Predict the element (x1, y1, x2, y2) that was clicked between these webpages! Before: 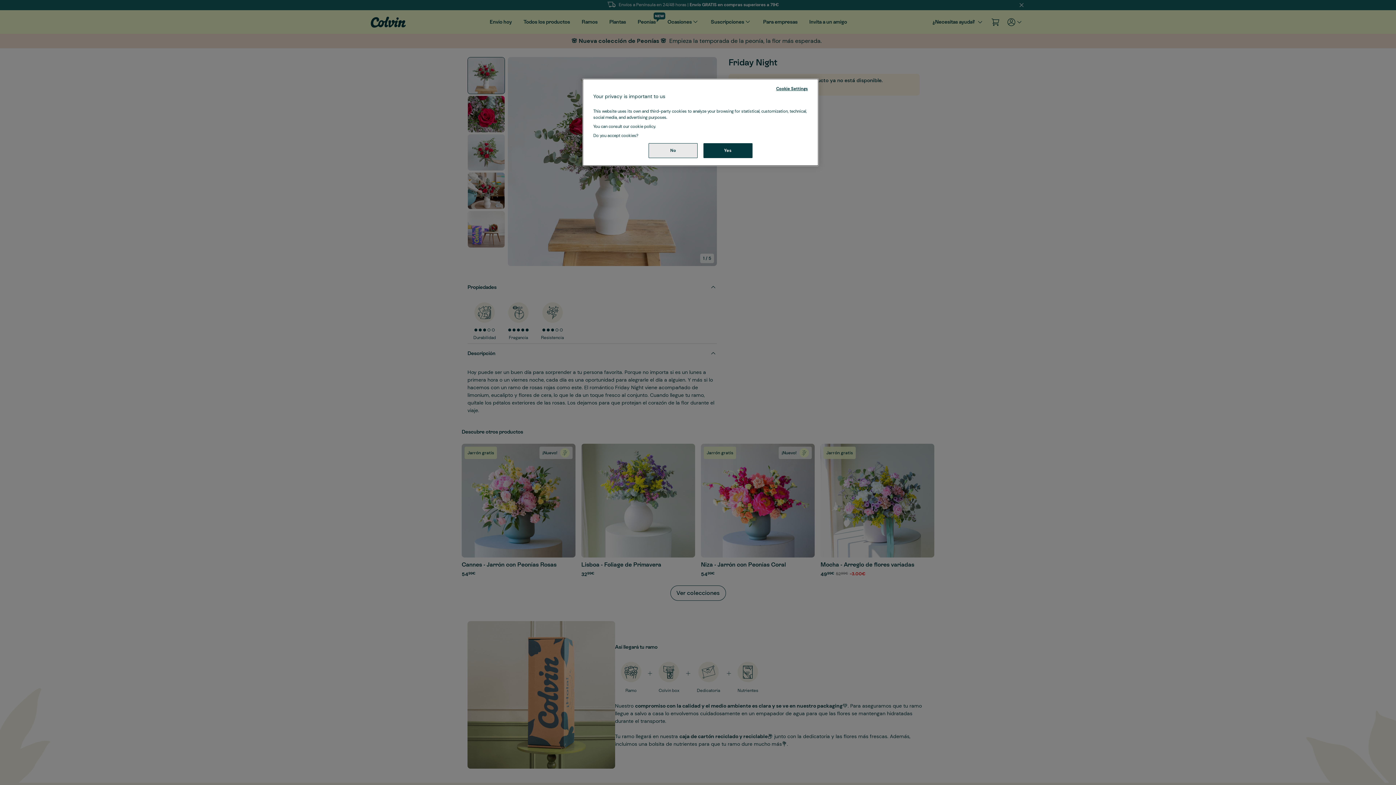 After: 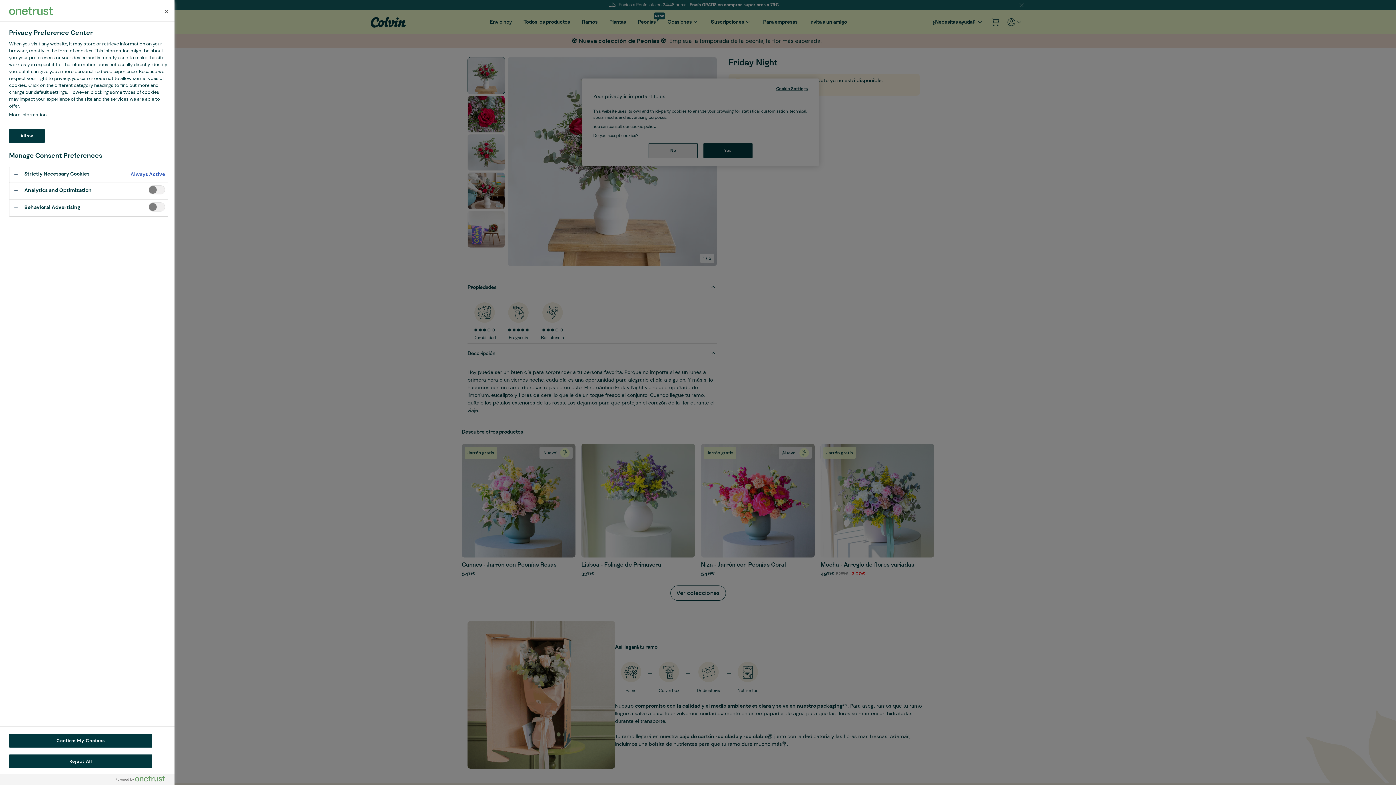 Action: label: Cookie Settings bbox: (776, 85, 808, 92)